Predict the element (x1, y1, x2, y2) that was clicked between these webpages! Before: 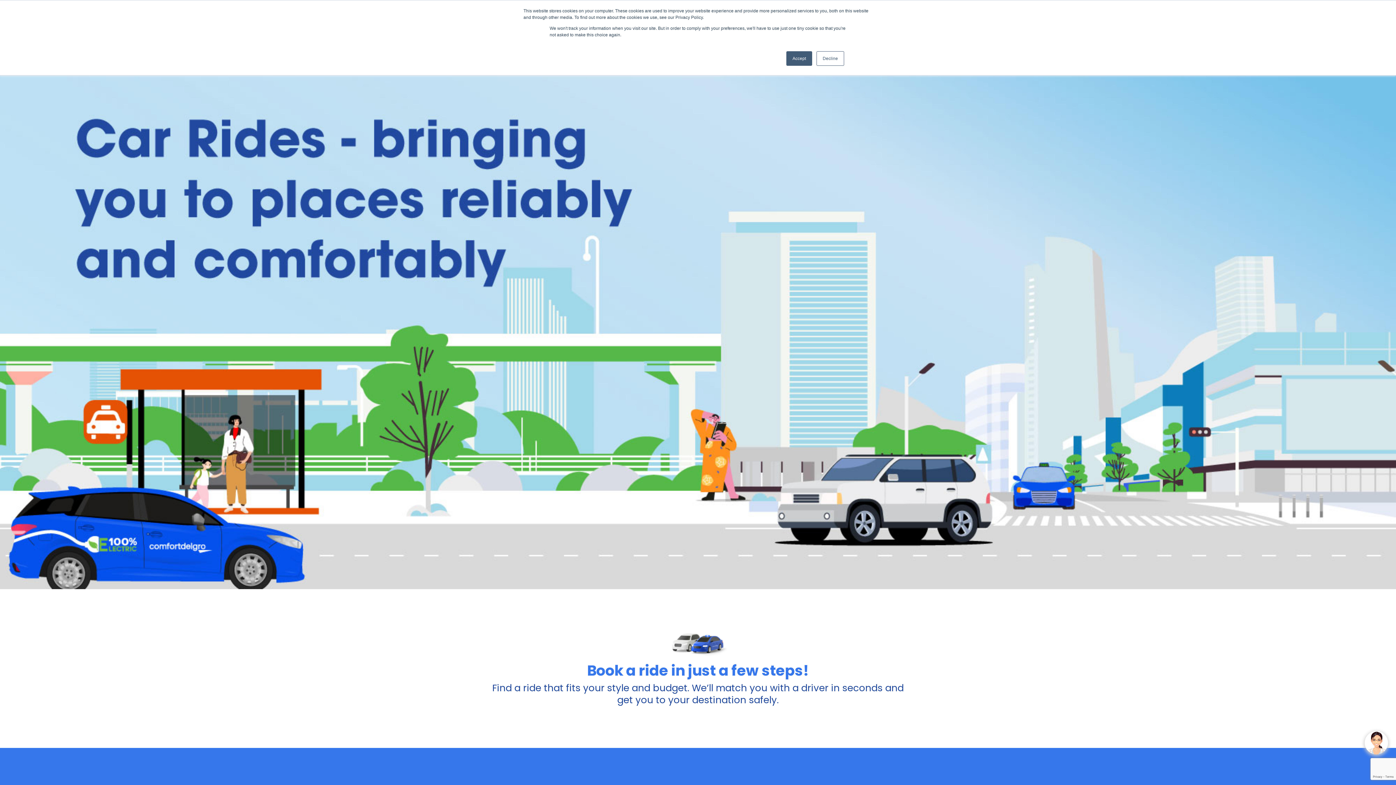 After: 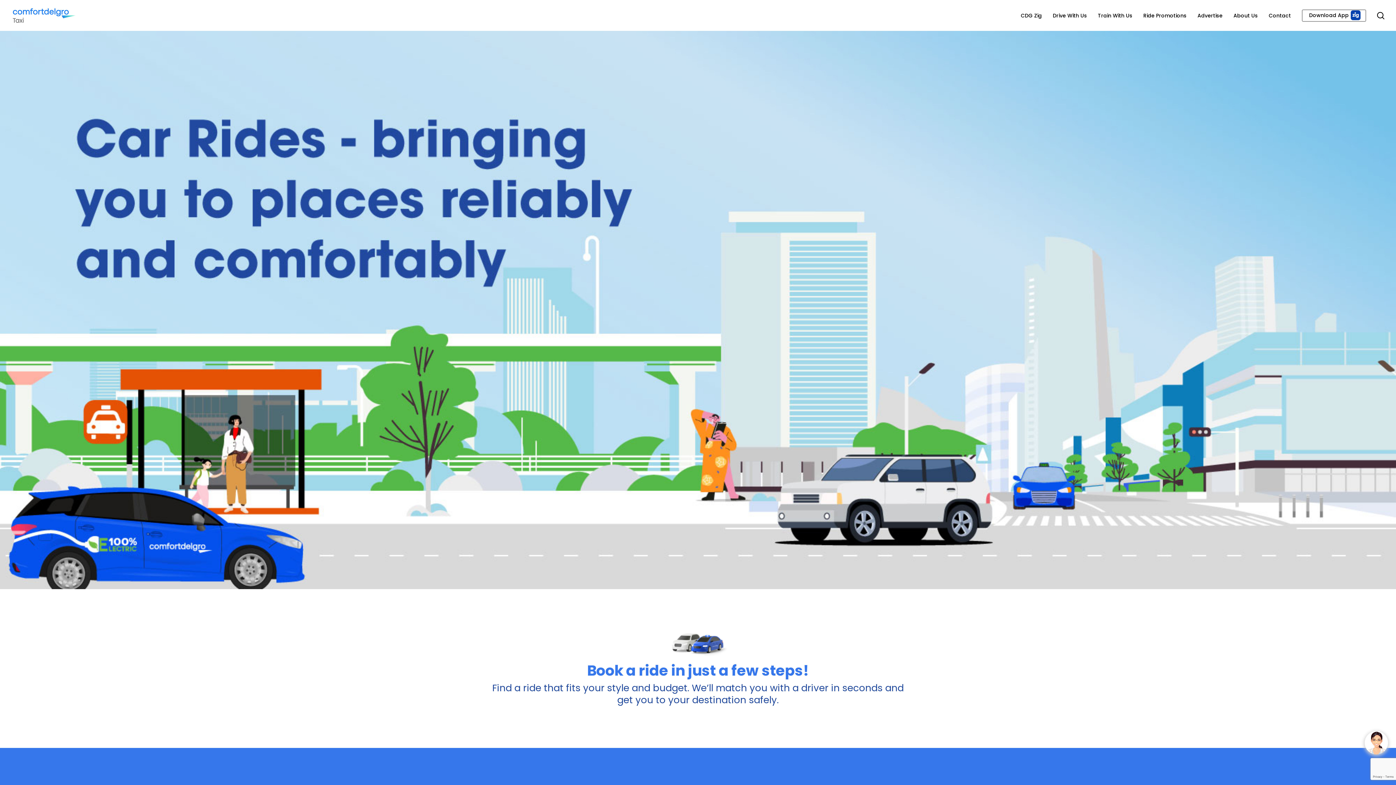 Action: label: Decline bbox: (816, 51, 844, 65)